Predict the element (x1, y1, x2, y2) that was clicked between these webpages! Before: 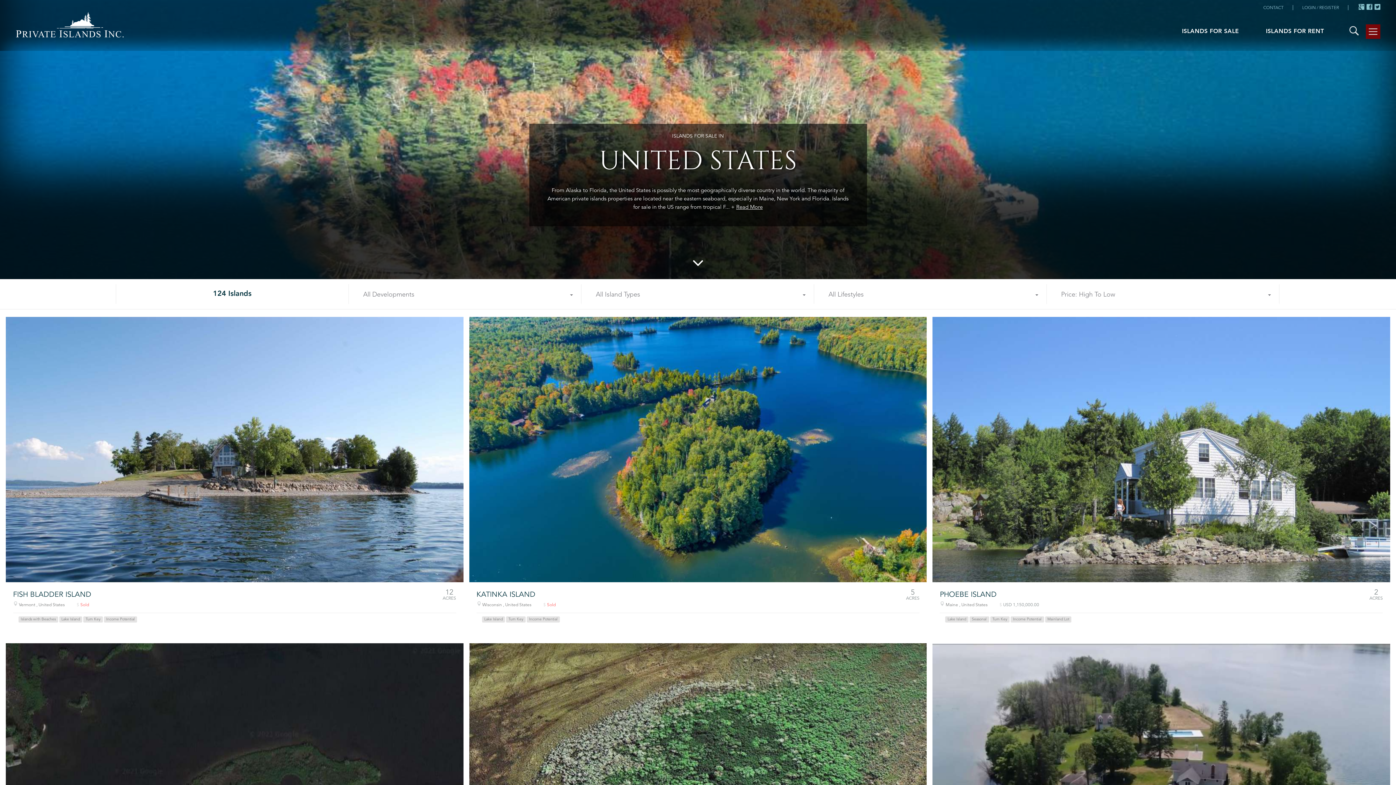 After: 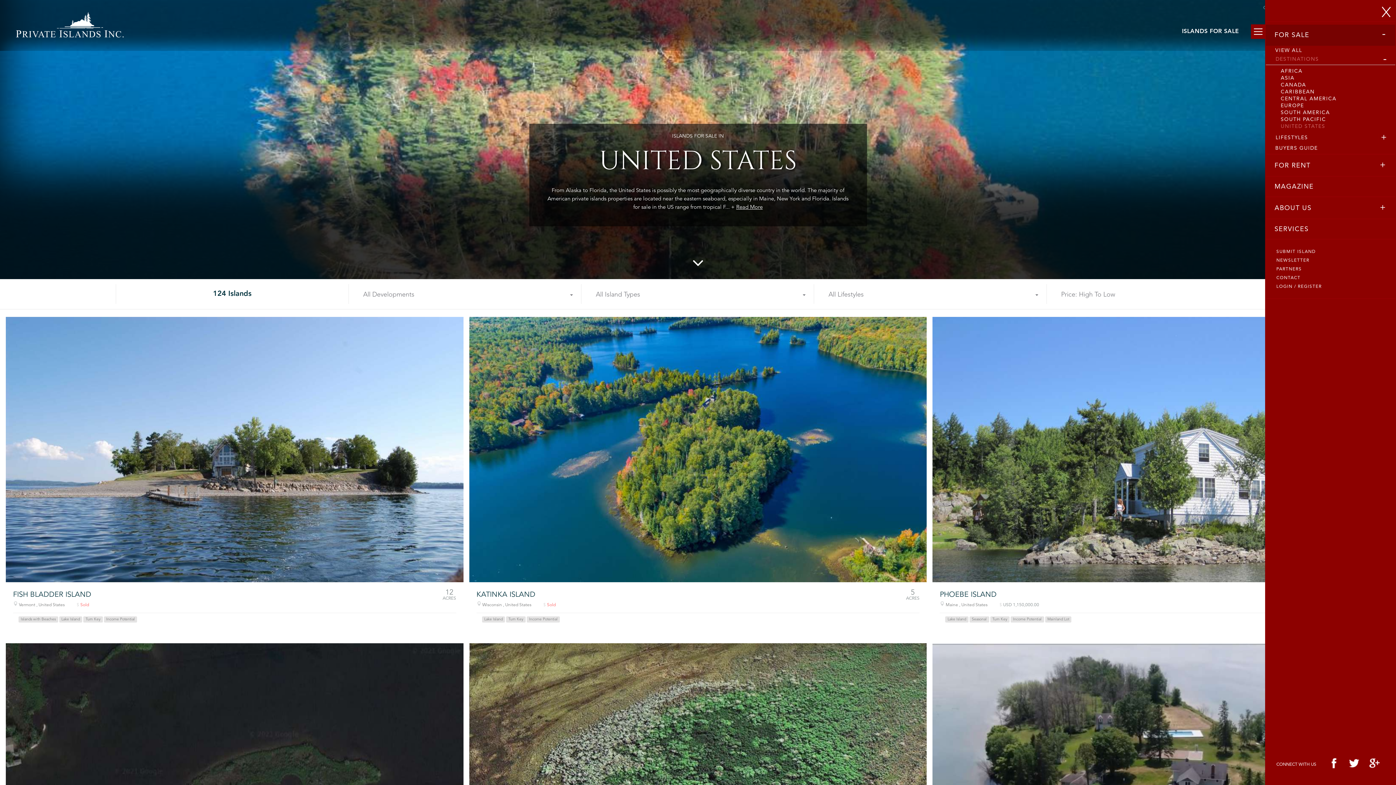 Action: bbox: (1366, 24, 1380, 38)